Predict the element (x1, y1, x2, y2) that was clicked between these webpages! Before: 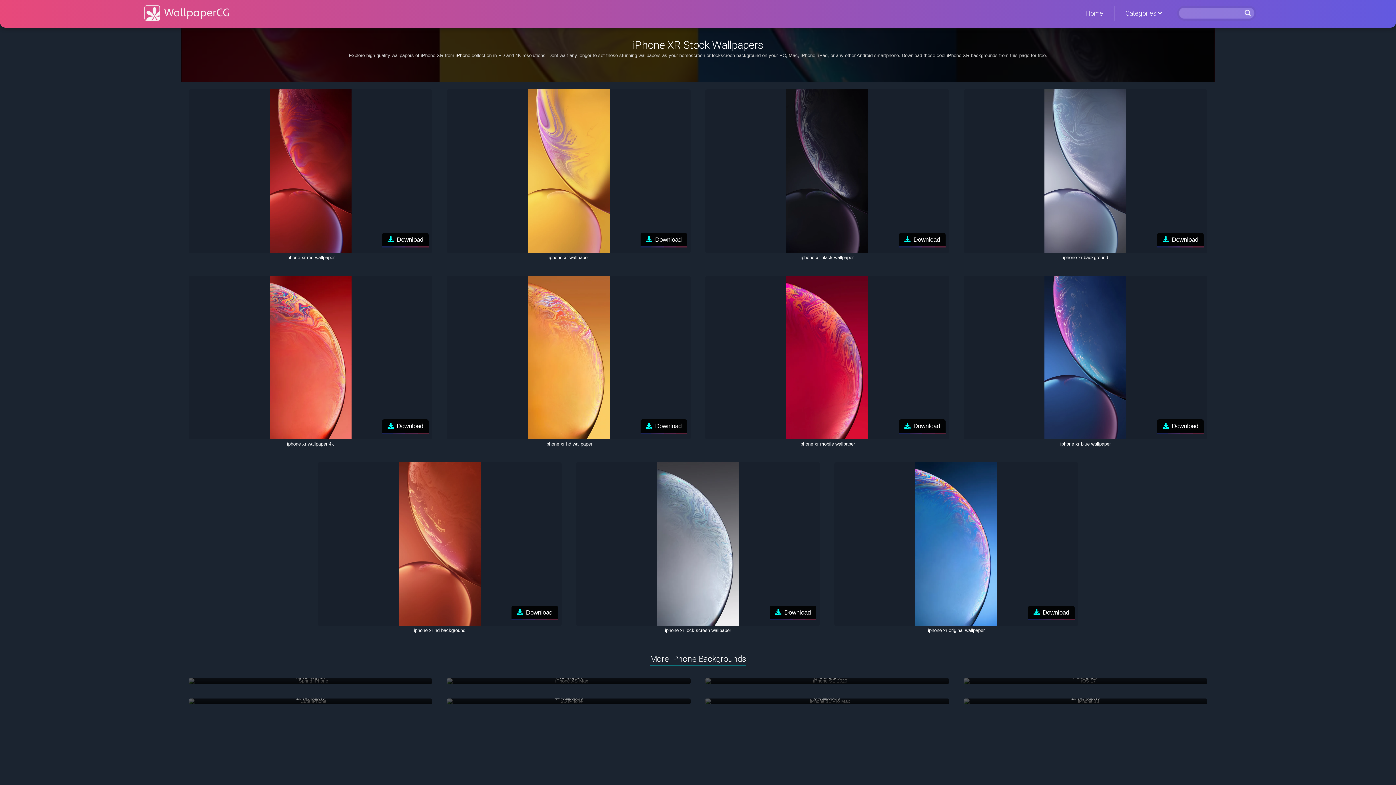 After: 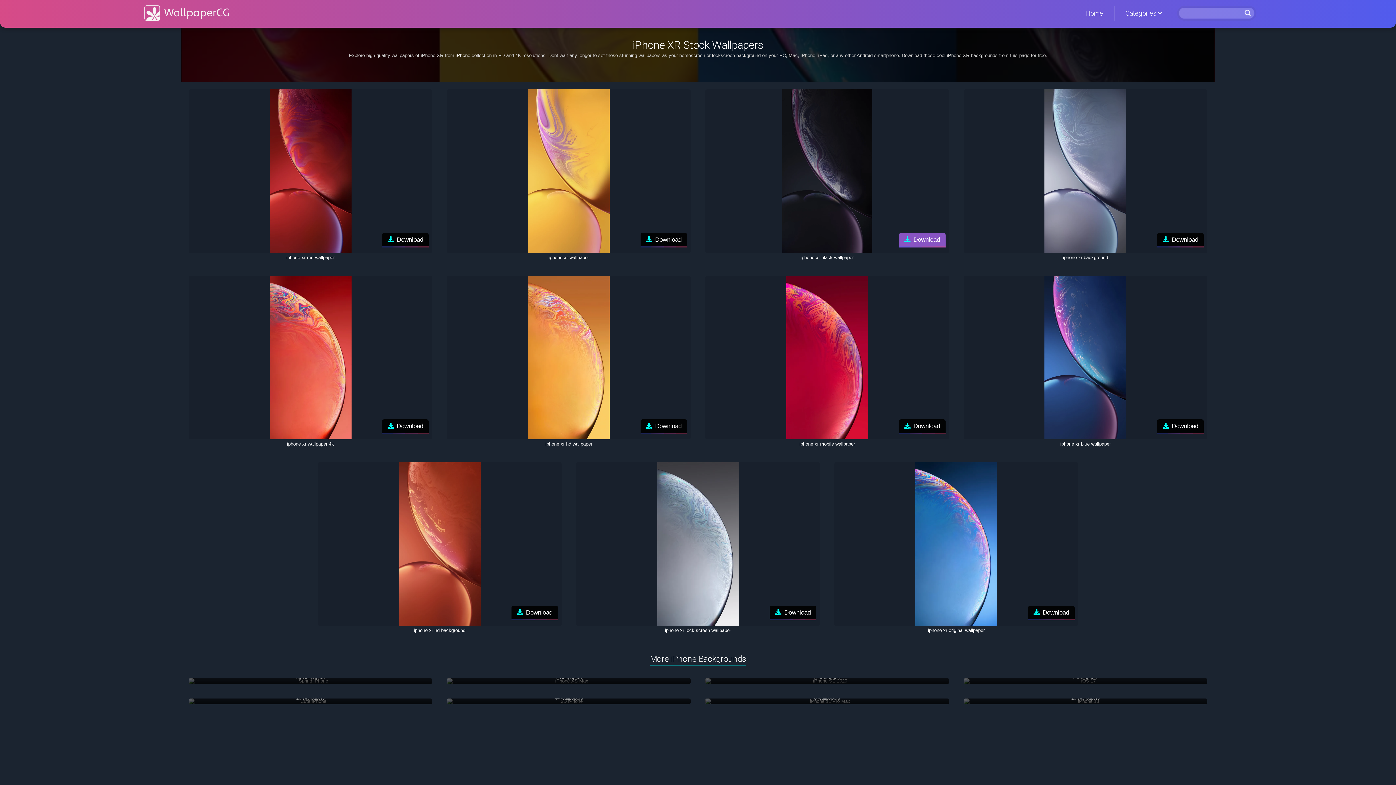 Action: bbox: (899, 233, 945, 247) label: Download